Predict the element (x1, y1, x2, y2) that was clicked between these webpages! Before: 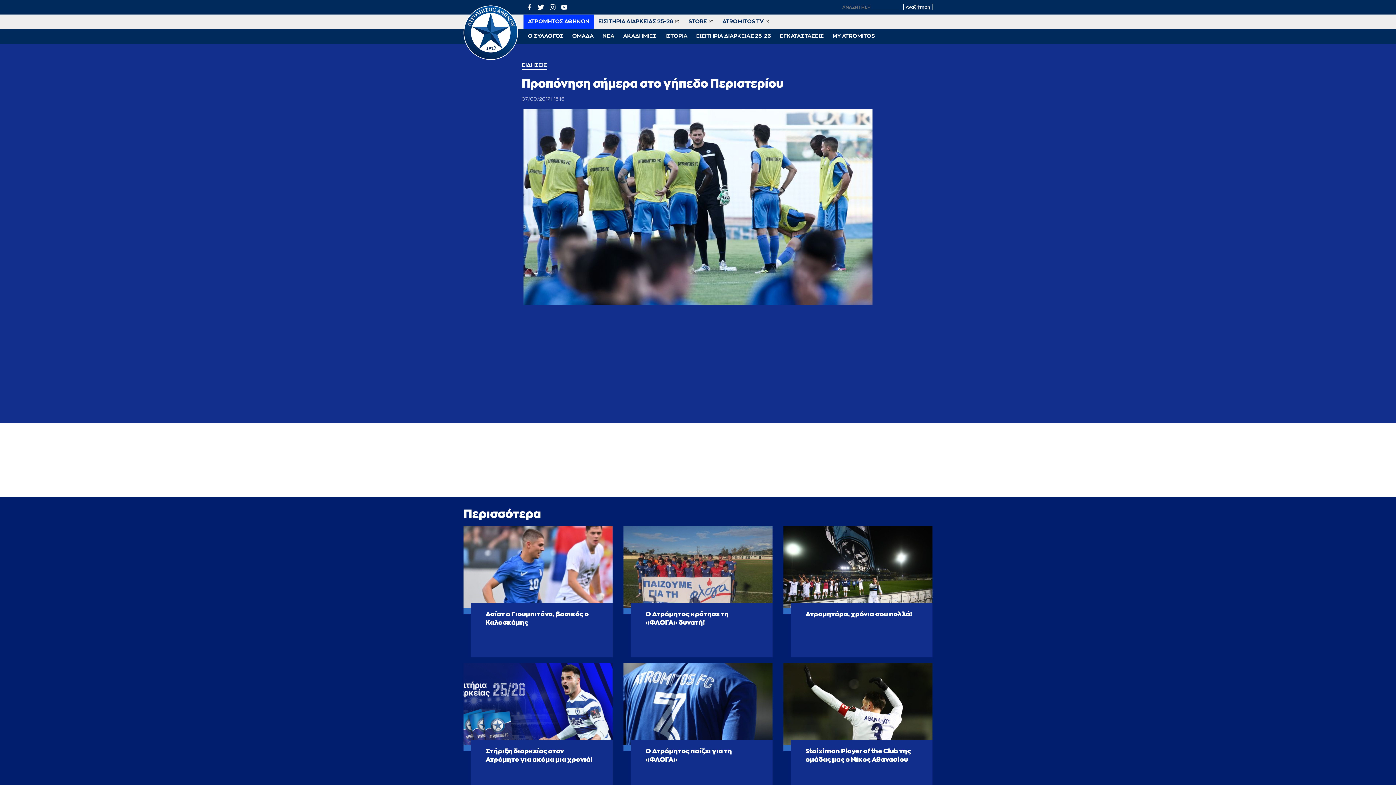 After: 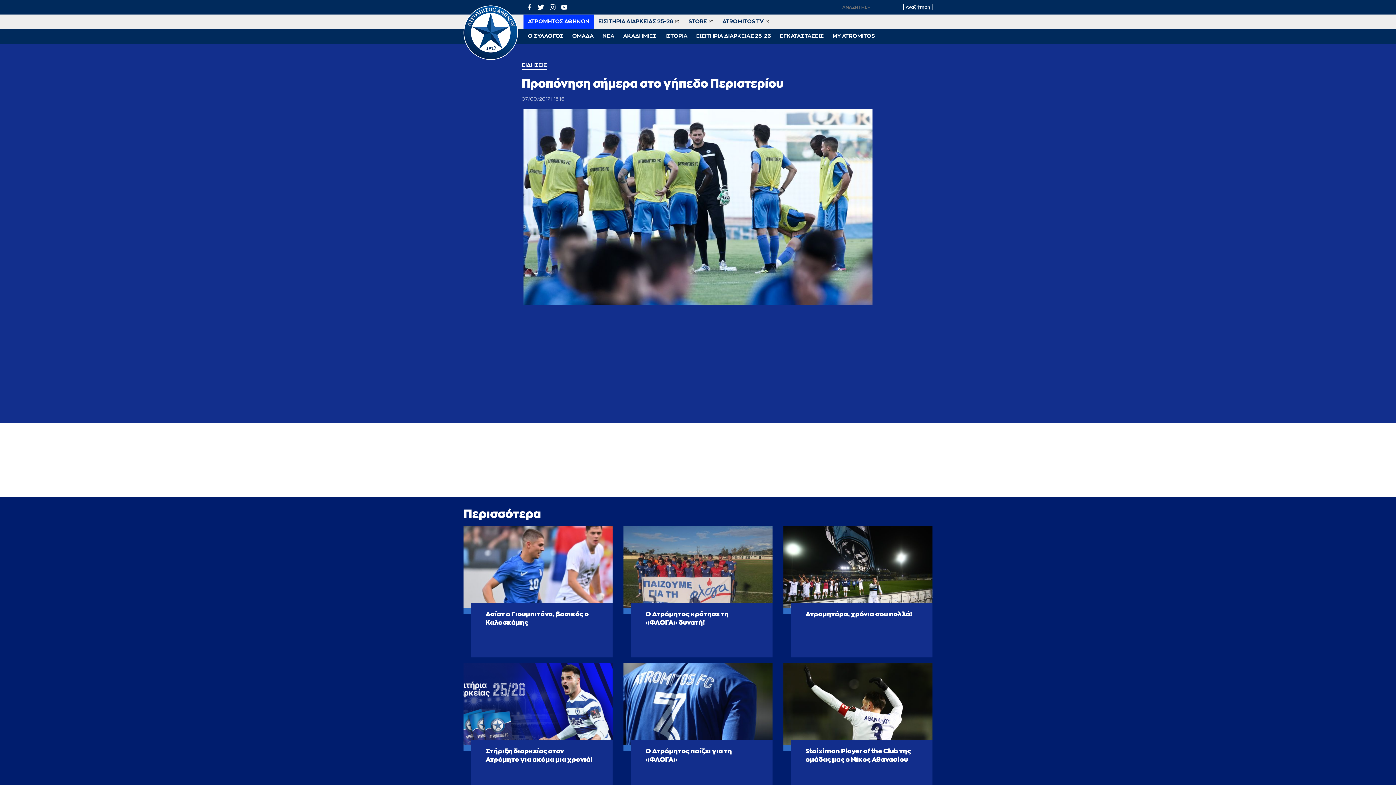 Action: bbox: (549, 4, 556, 8)